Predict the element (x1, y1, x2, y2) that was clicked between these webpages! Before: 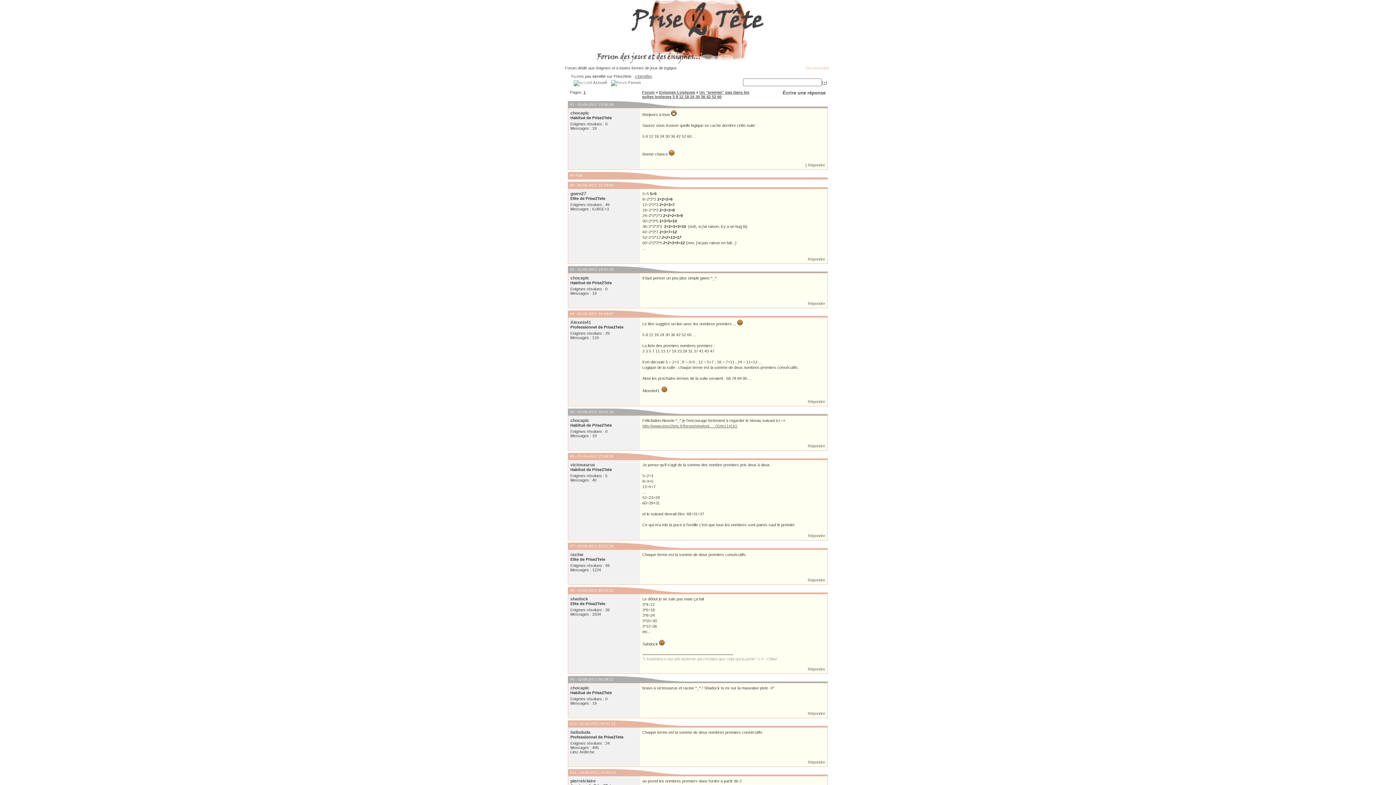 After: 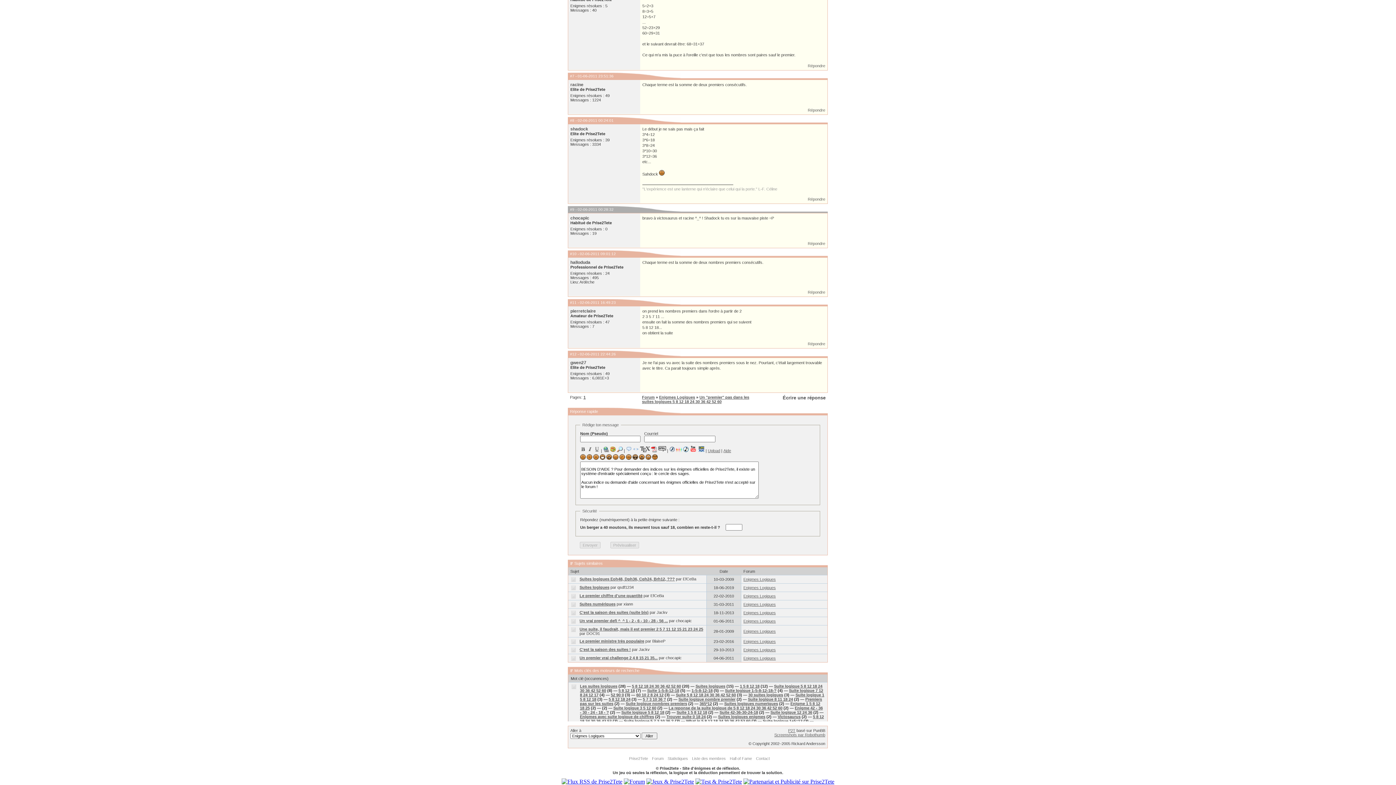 Action: bbox: (570, 722, 576, 726) label: #10